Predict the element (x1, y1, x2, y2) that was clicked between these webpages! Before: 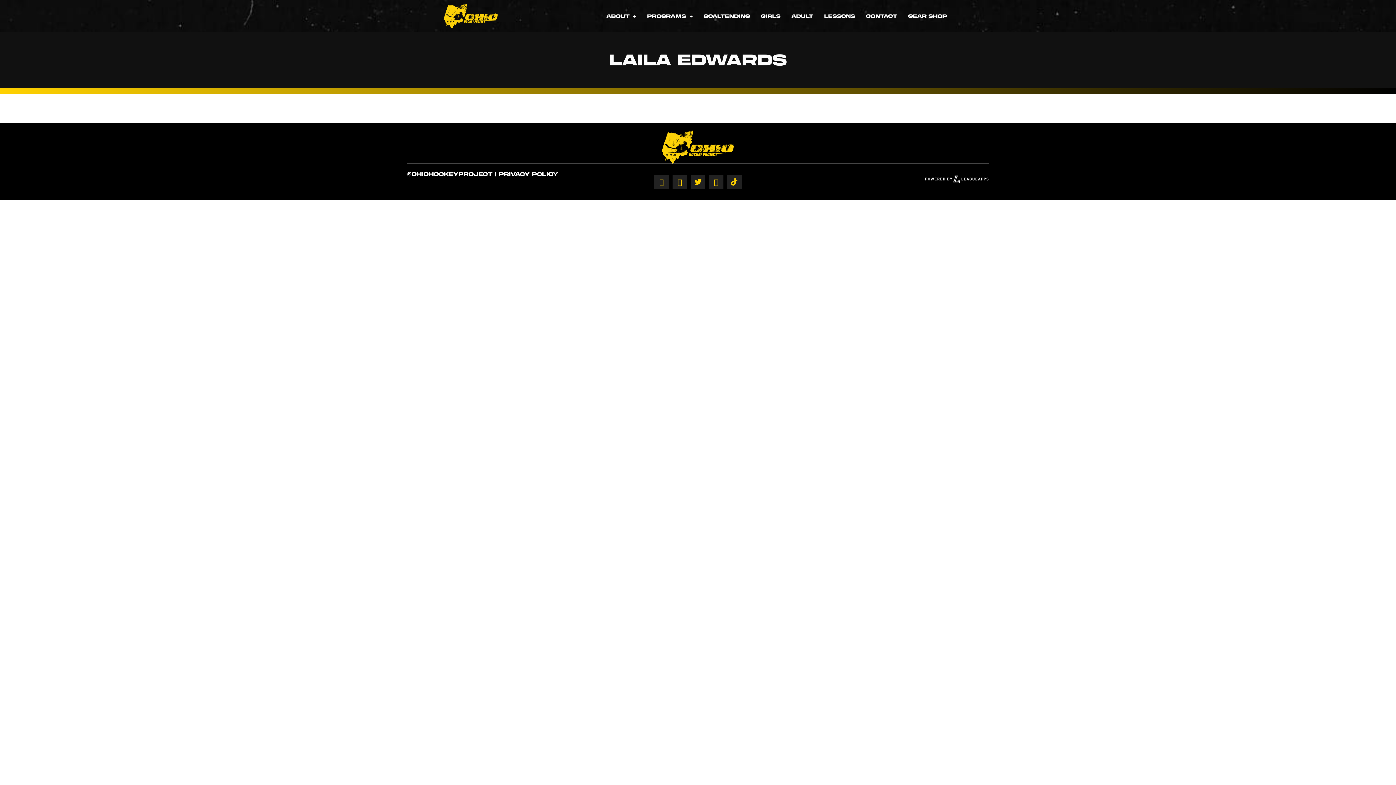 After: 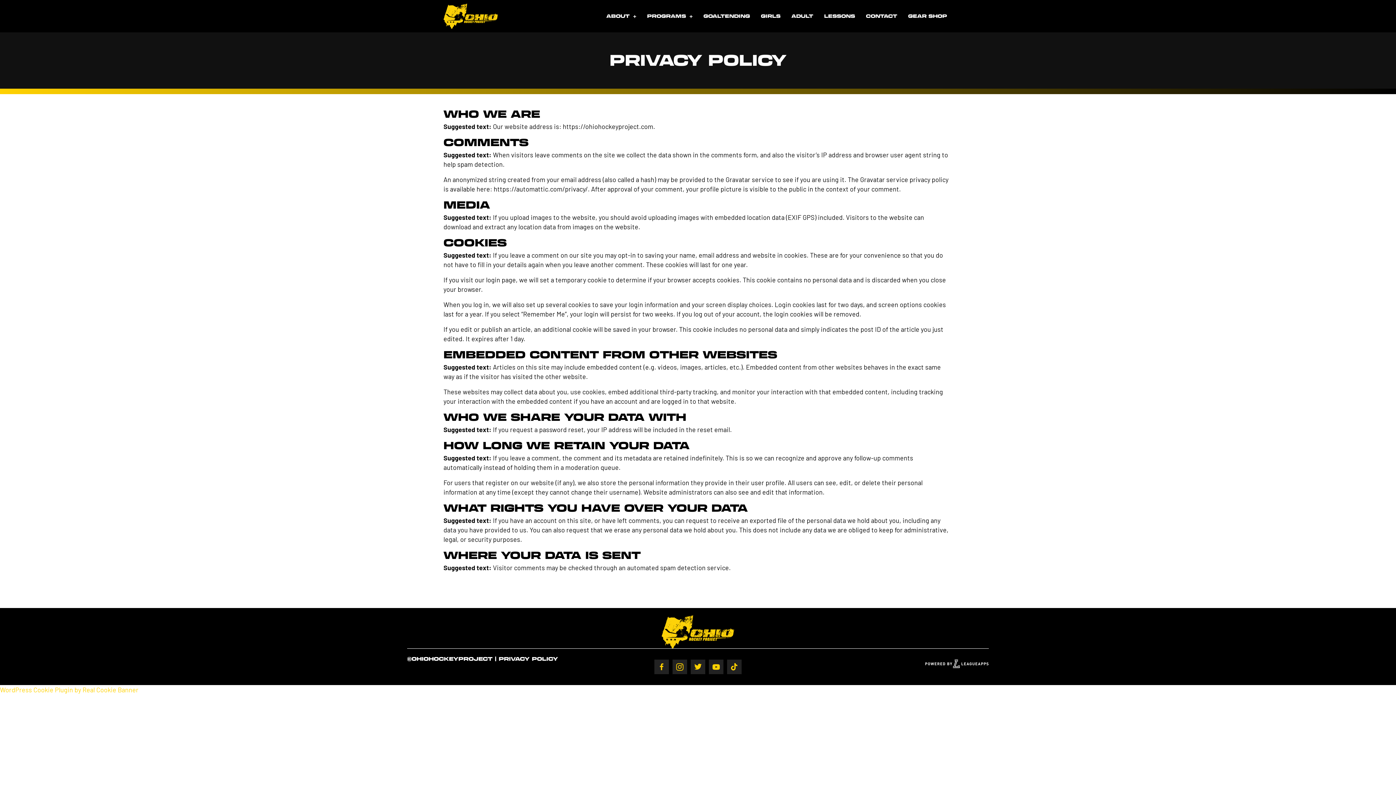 Action: bbox: (498, 170, 558, 177) label: PRIVACY POLICY